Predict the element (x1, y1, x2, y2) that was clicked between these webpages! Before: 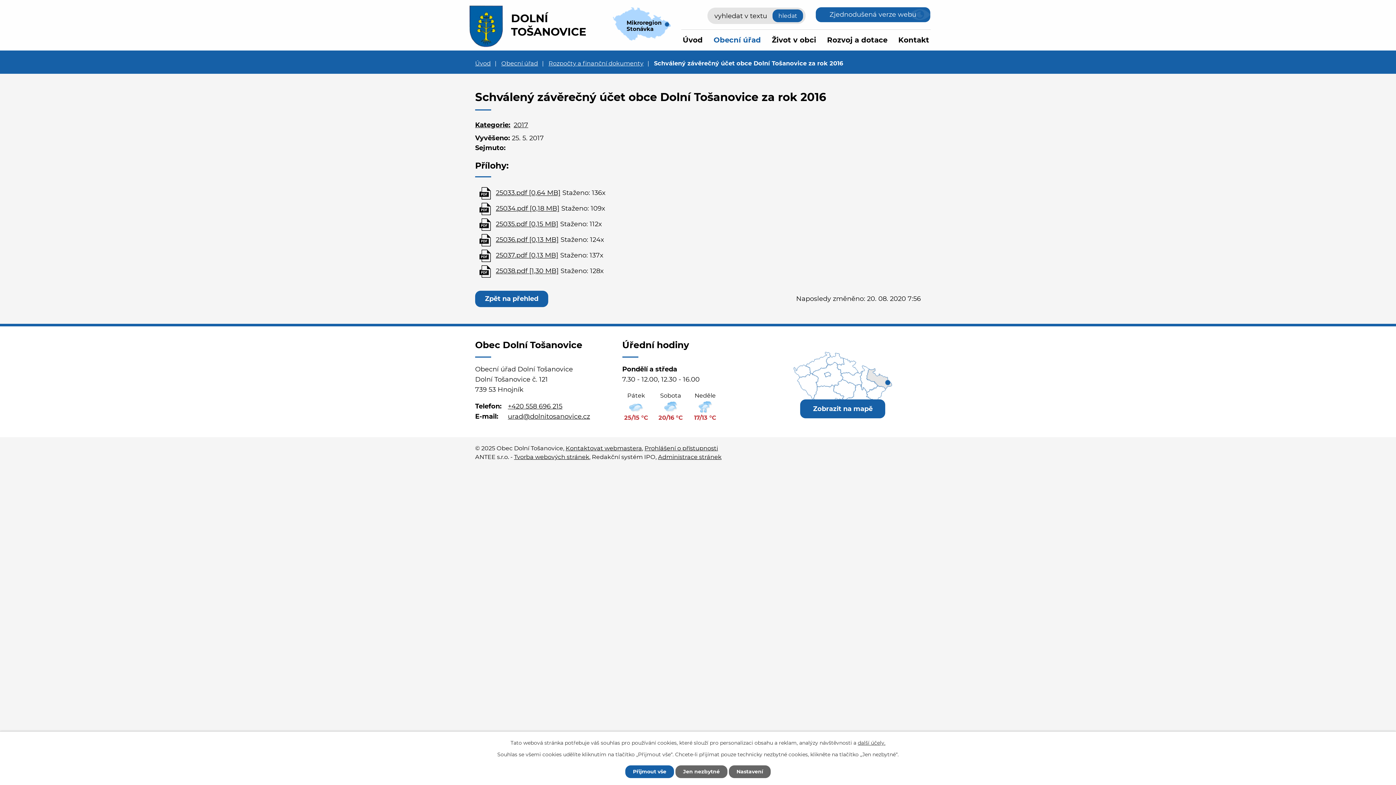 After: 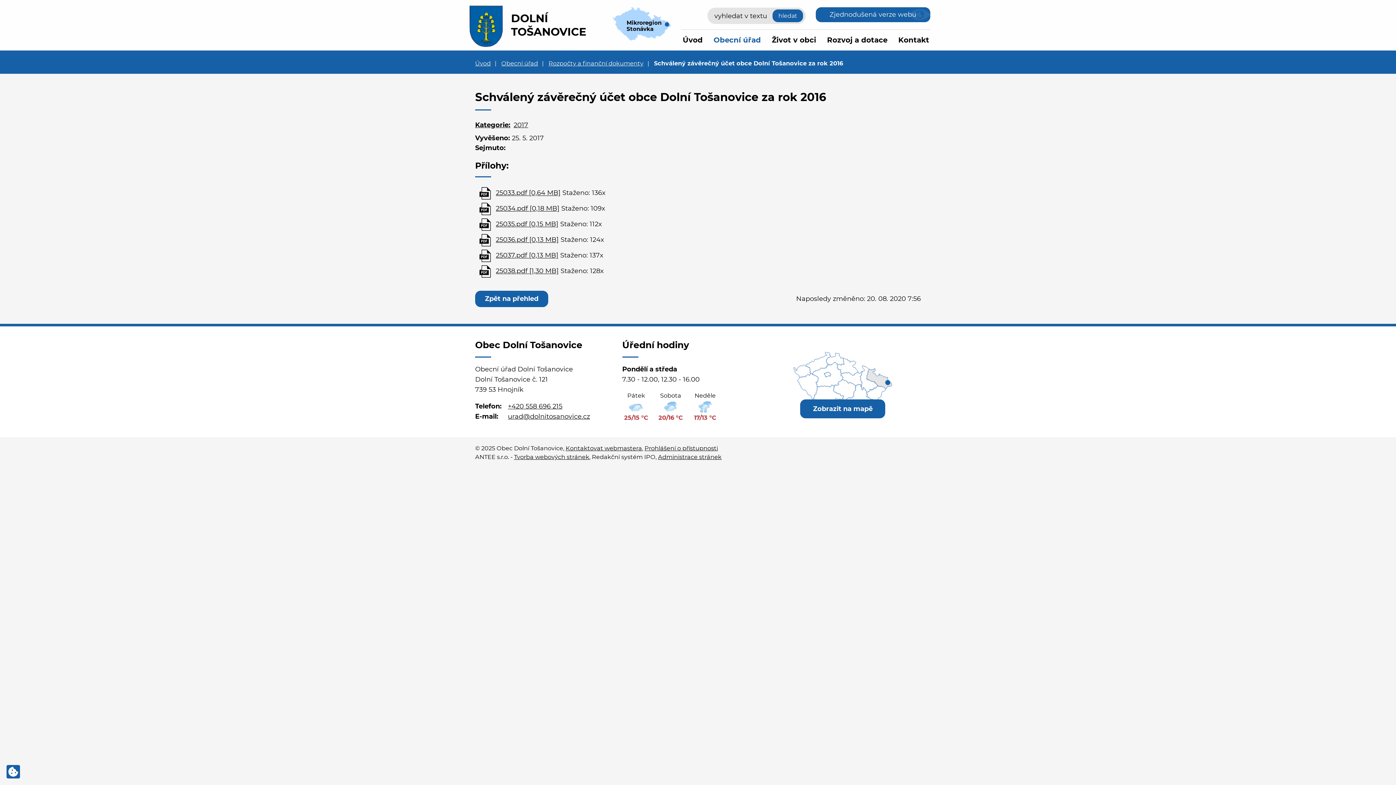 Action: bbox: (675, 765, 727, 778) label: Jen nezbytné